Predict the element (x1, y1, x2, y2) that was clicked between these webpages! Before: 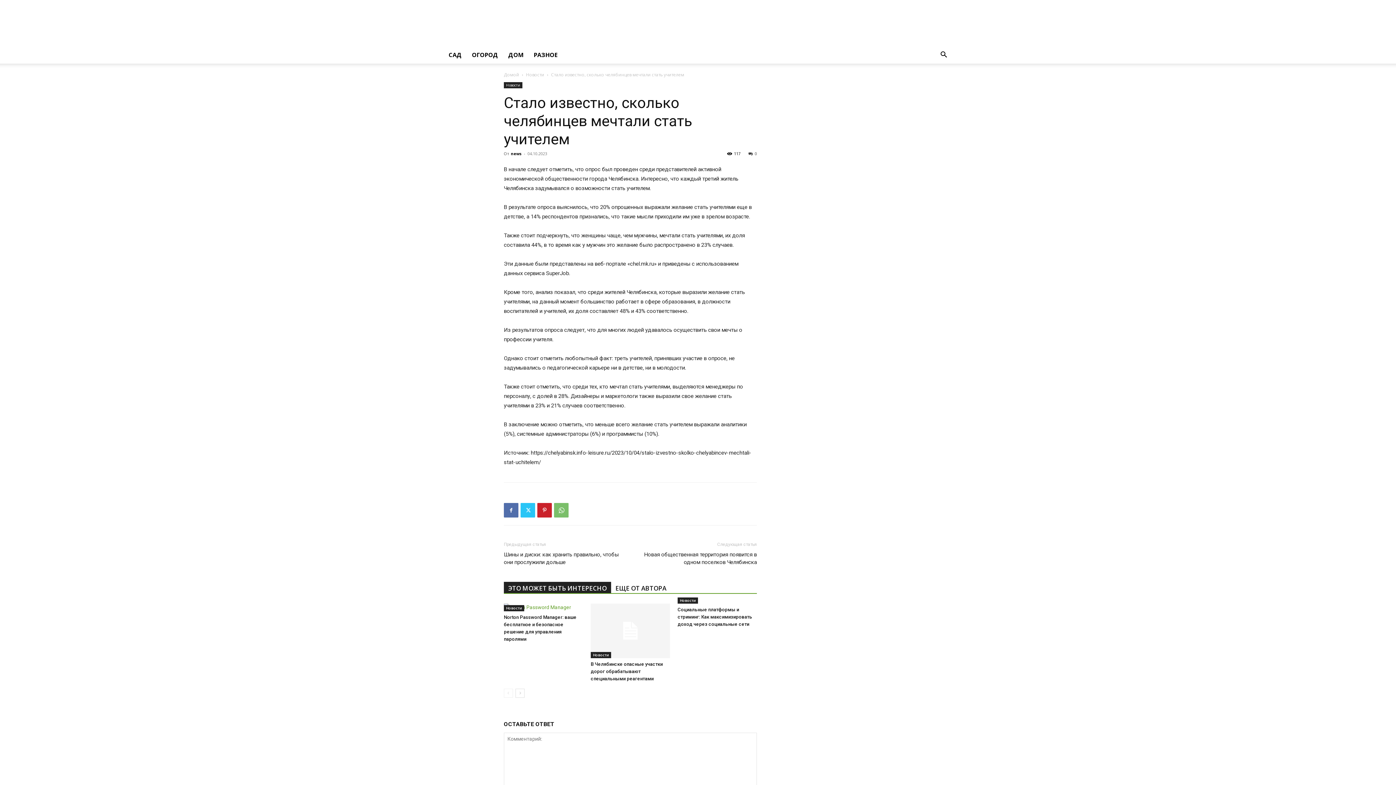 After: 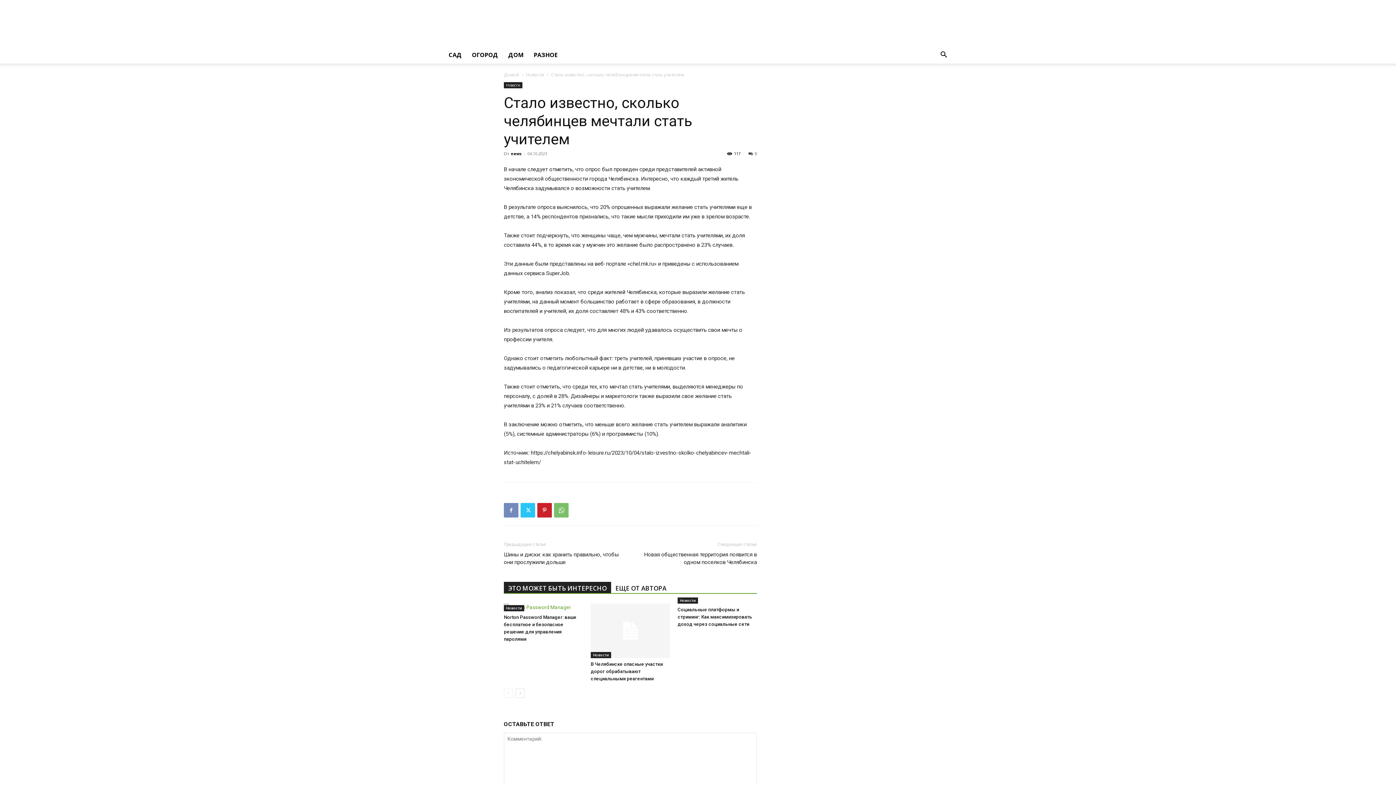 Action: bbox: (504, 503, 518, 517)